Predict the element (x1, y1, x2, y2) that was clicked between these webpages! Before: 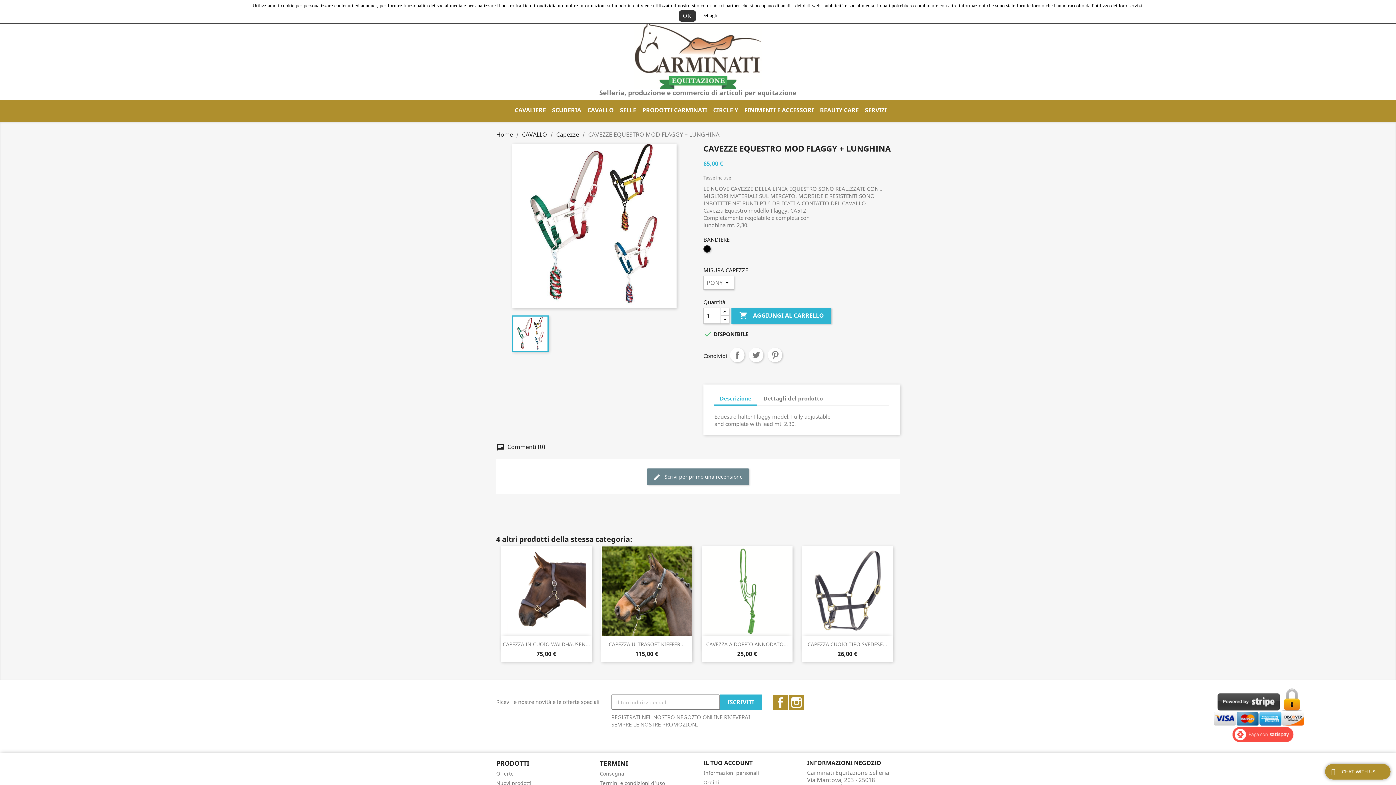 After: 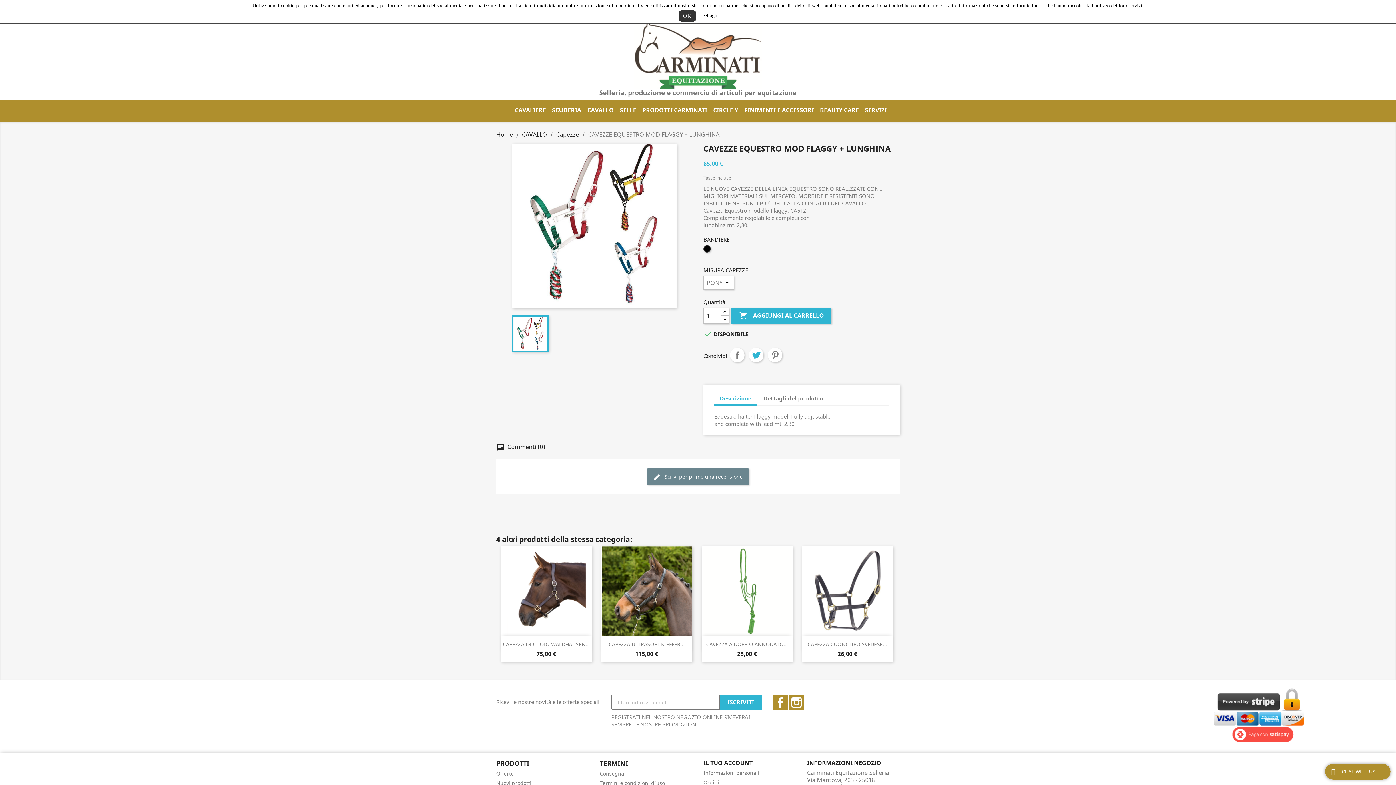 Action: label: Twitta bbox: (749, 348, 763, 362)